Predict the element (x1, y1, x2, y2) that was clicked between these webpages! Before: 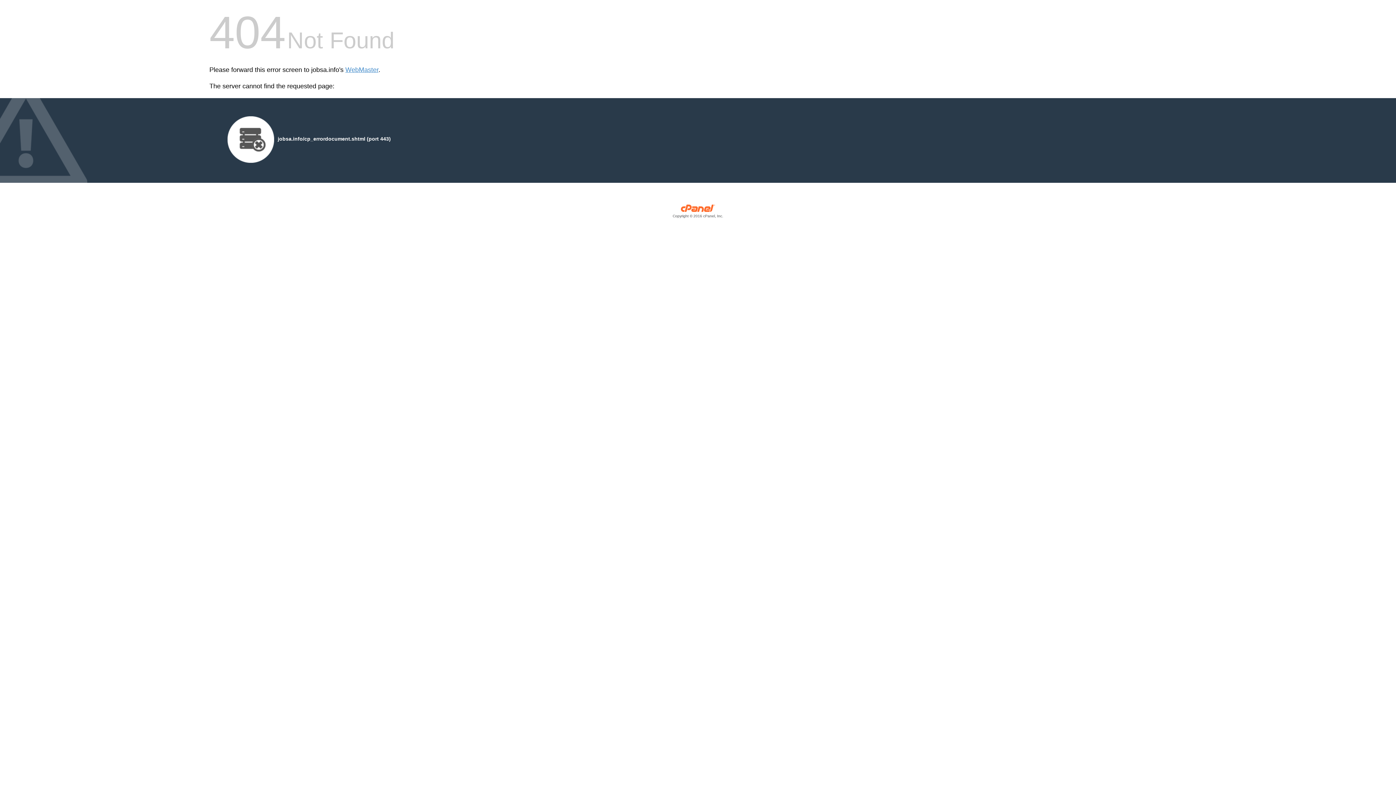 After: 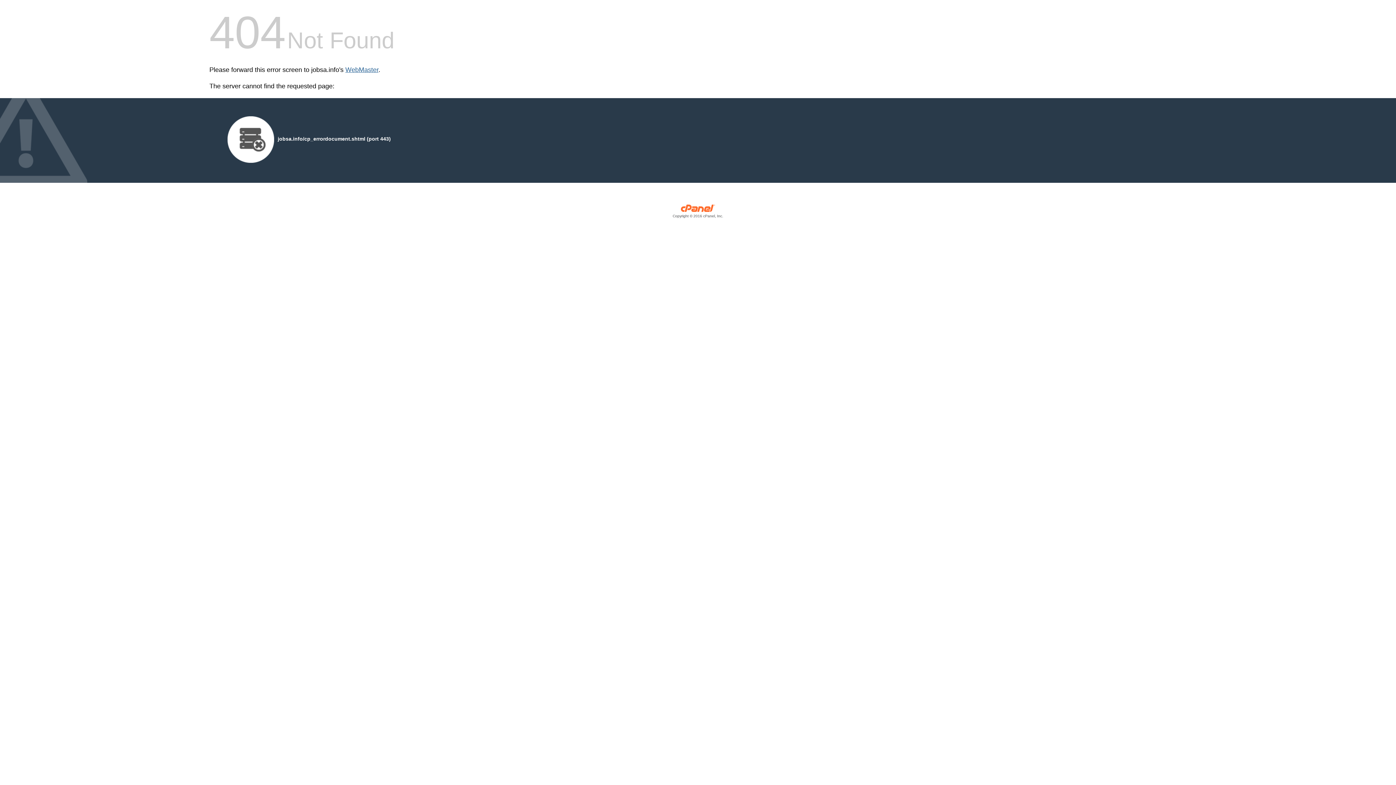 Action: label: WebMaster bbox: (345, 66, 378, 73)